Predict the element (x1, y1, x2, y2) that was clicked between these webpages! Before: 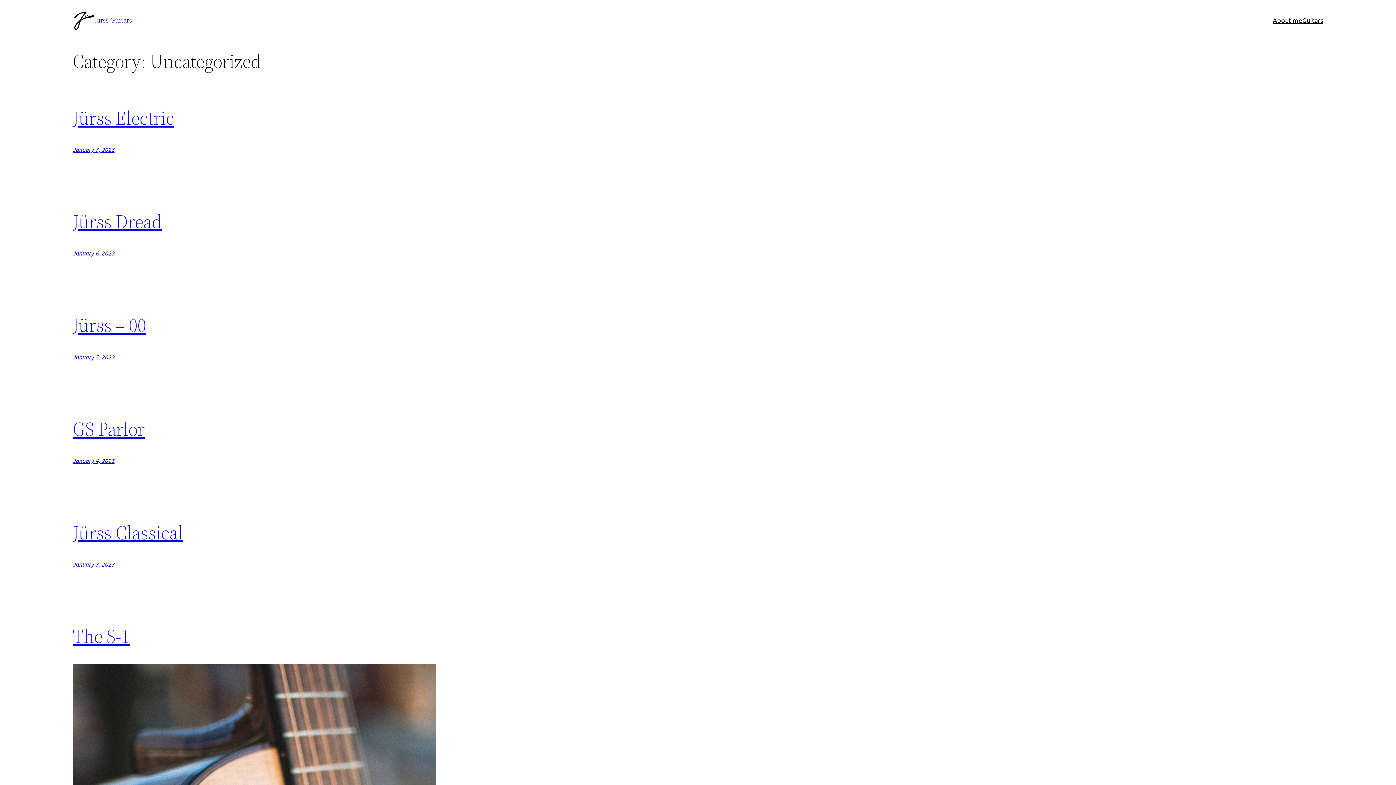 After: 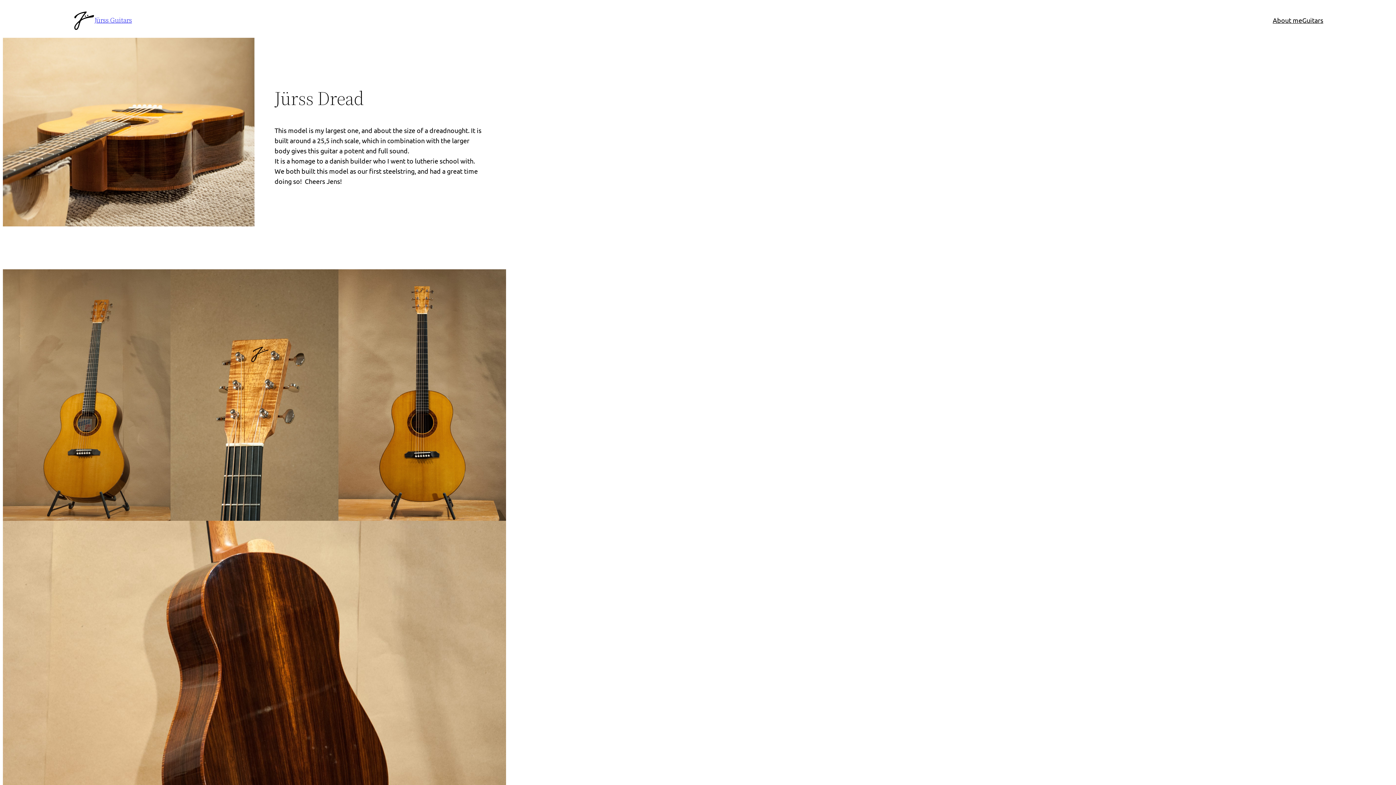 Action: bbox: (72, 208, 161, 234) label: Jürss Dread